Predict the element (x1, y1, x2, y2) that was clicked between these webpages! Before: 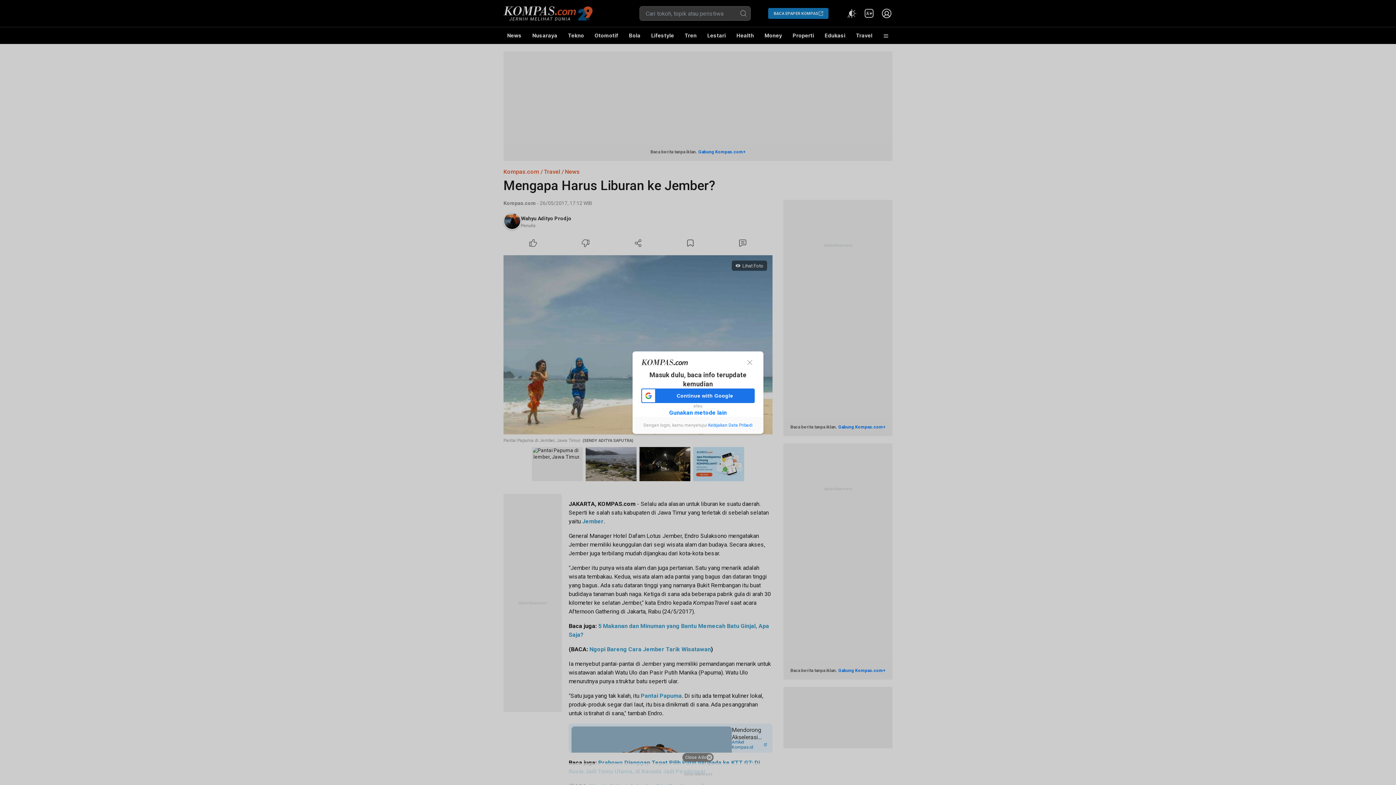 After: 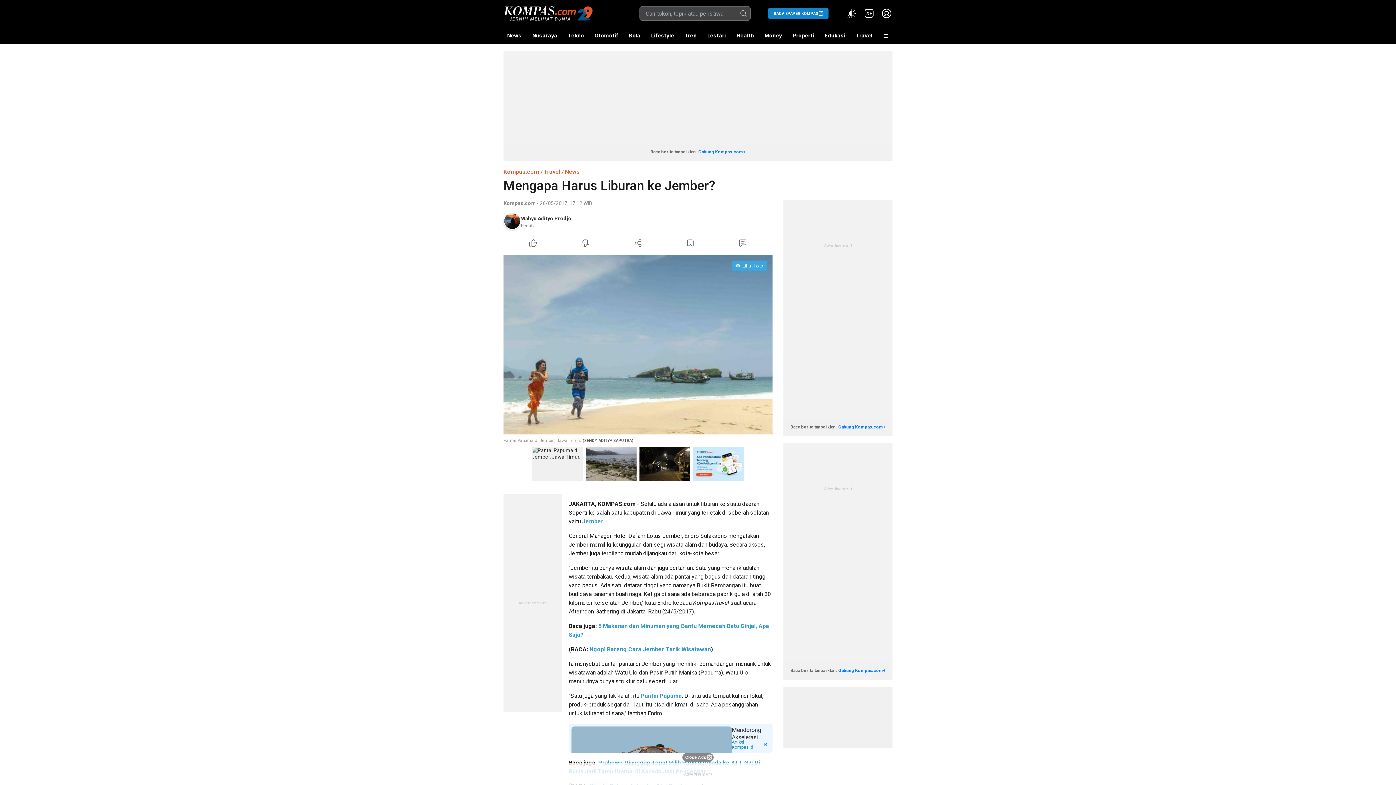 Action: bbox: (744, 357, 754, 367)